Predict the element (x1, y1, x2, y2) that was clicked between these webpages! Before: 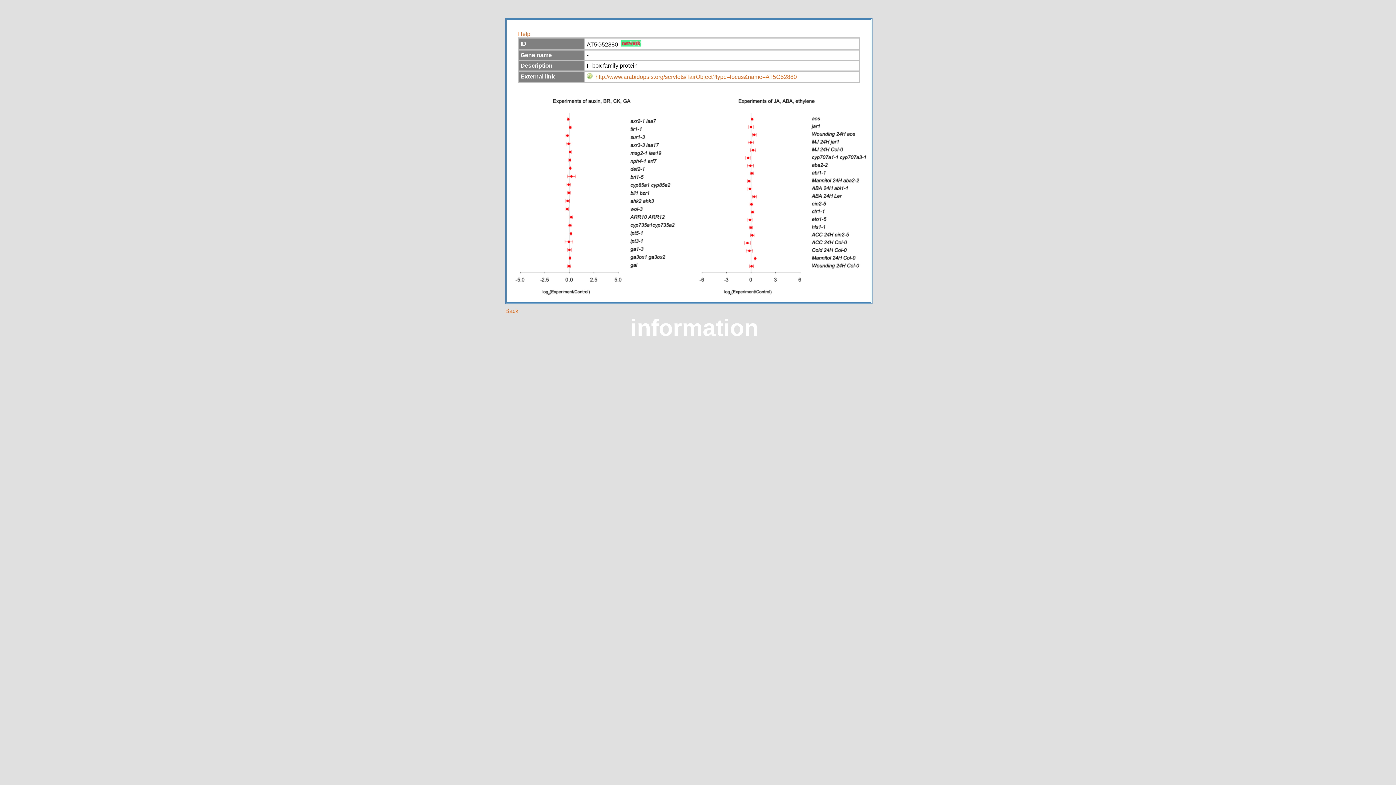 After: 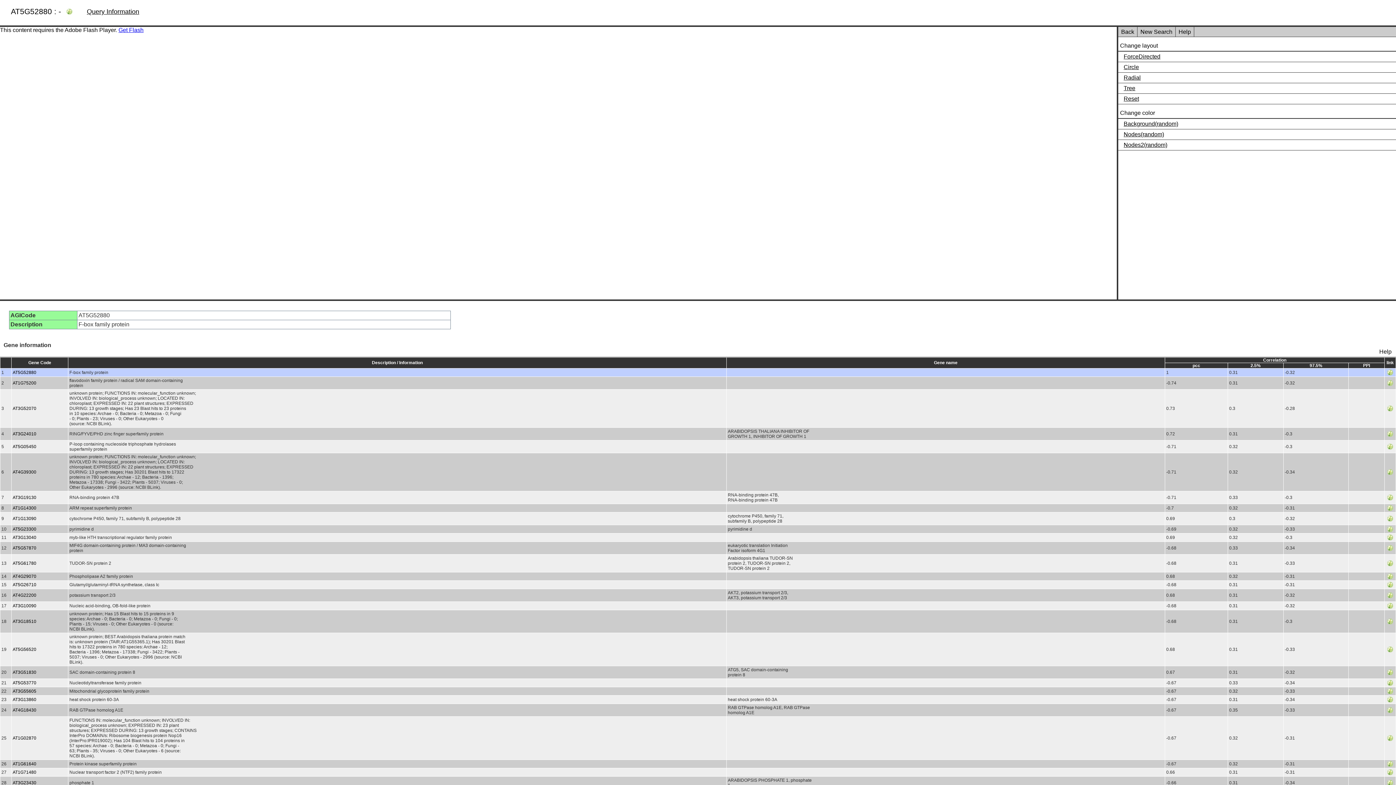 Action: bbox: (621, 41, 641, 47)